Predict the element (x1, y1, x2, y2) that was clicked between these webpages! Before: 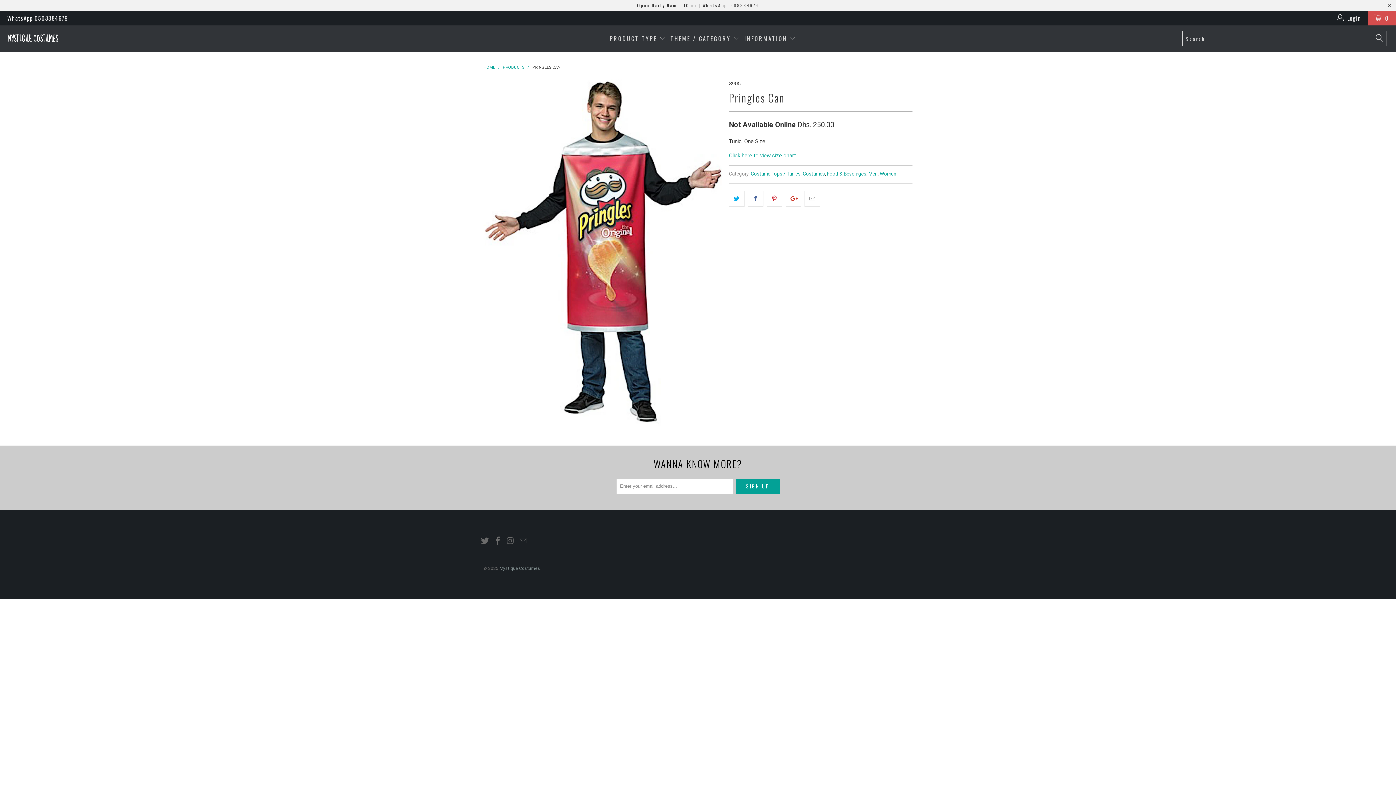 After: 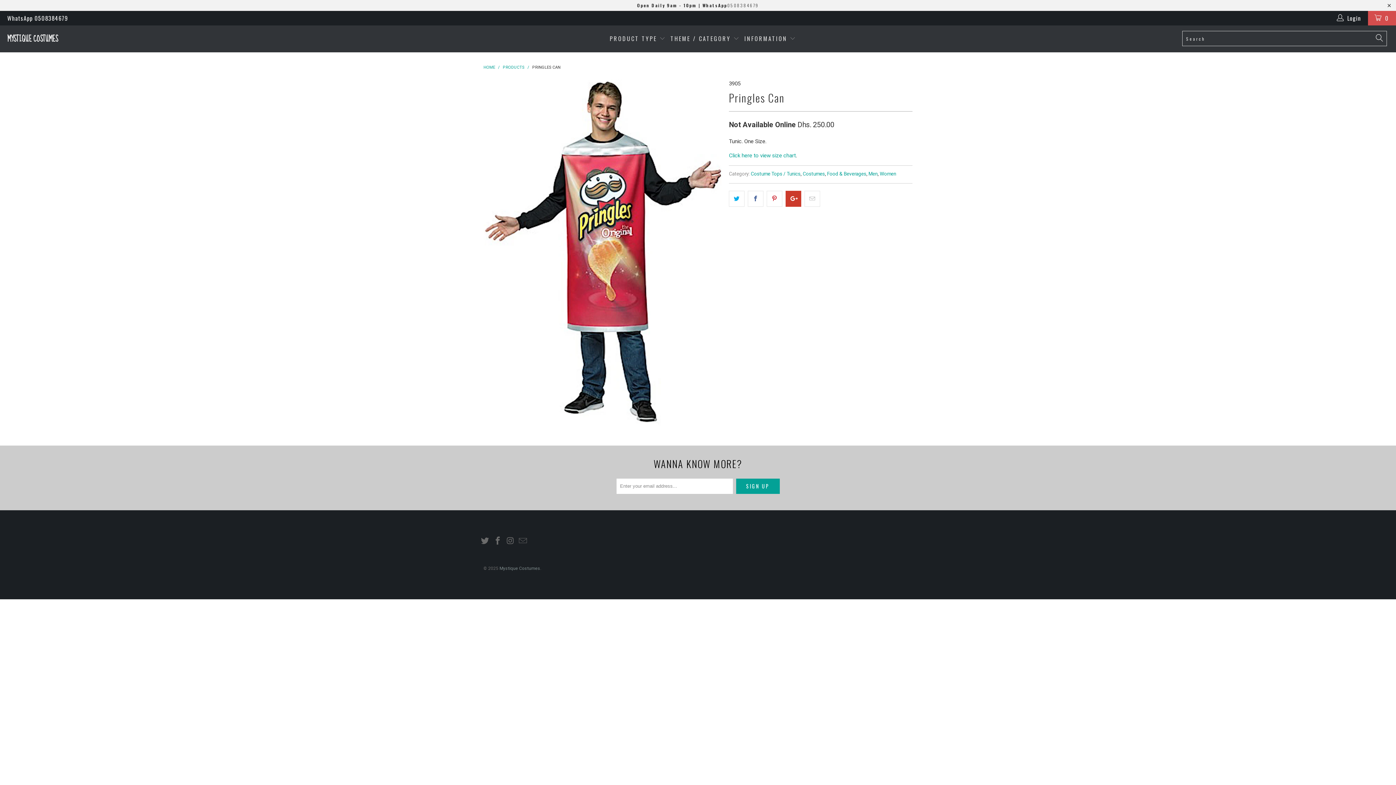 Action: bbox: (785, 190, 801, 206)